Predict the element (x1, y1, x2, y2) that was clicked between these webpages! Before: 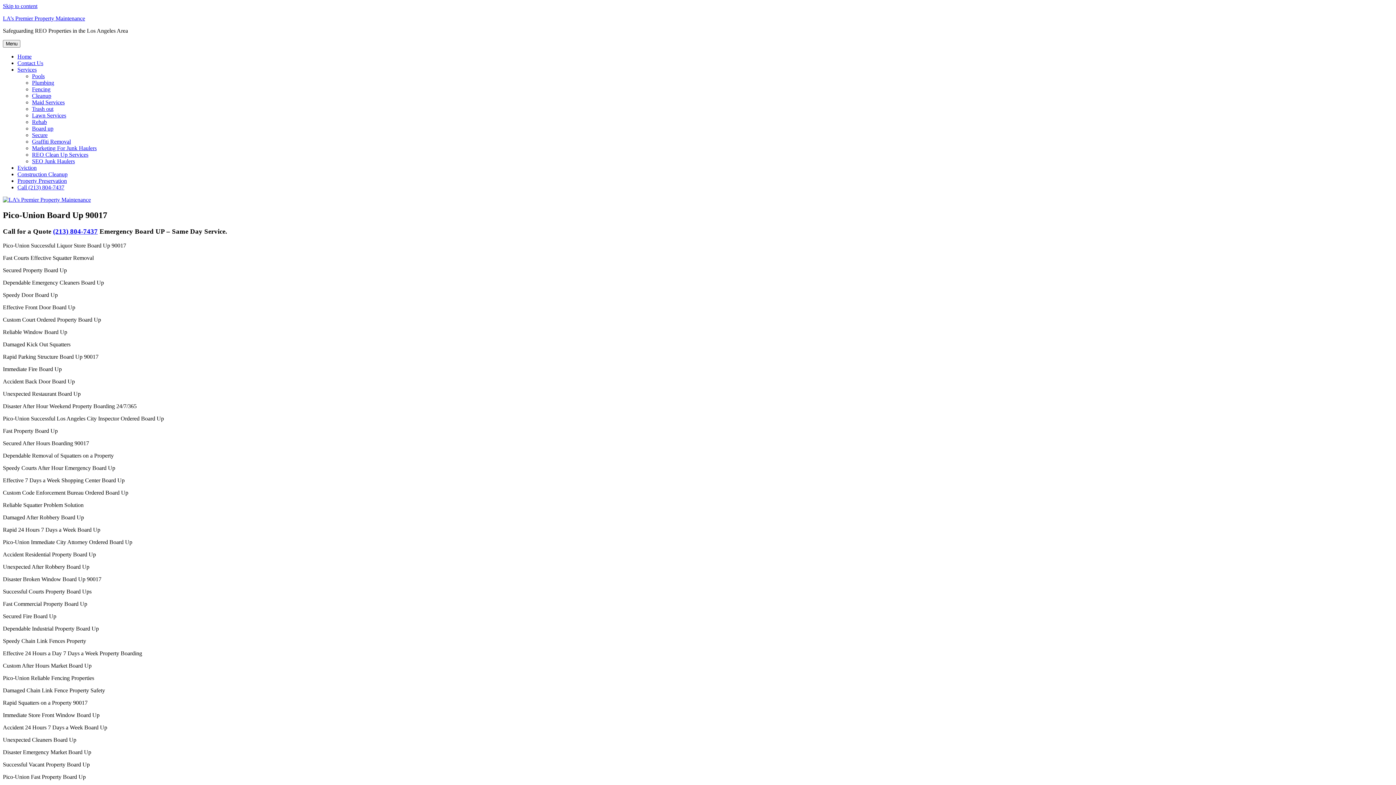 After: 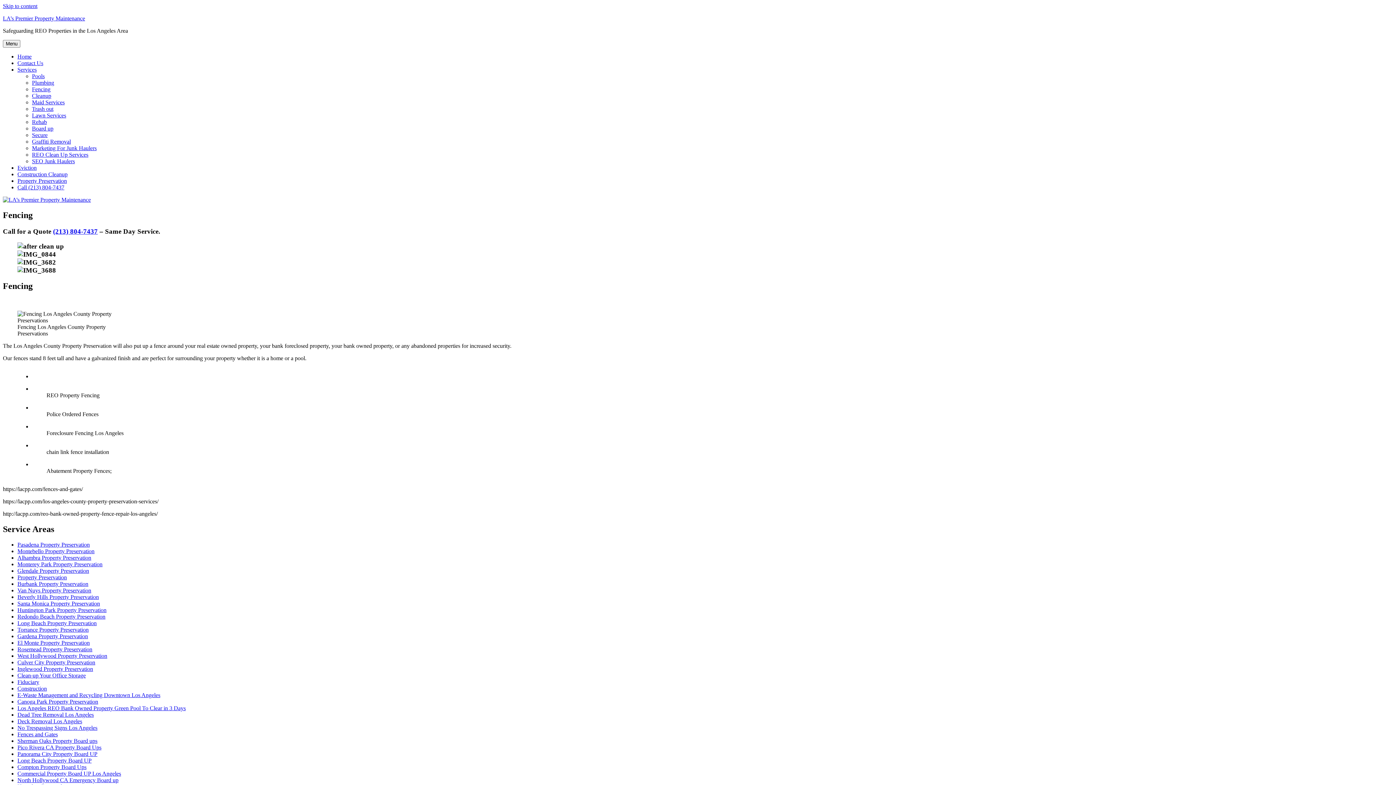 Action: bbox: (32, 86, 50, 92) label: Fencing